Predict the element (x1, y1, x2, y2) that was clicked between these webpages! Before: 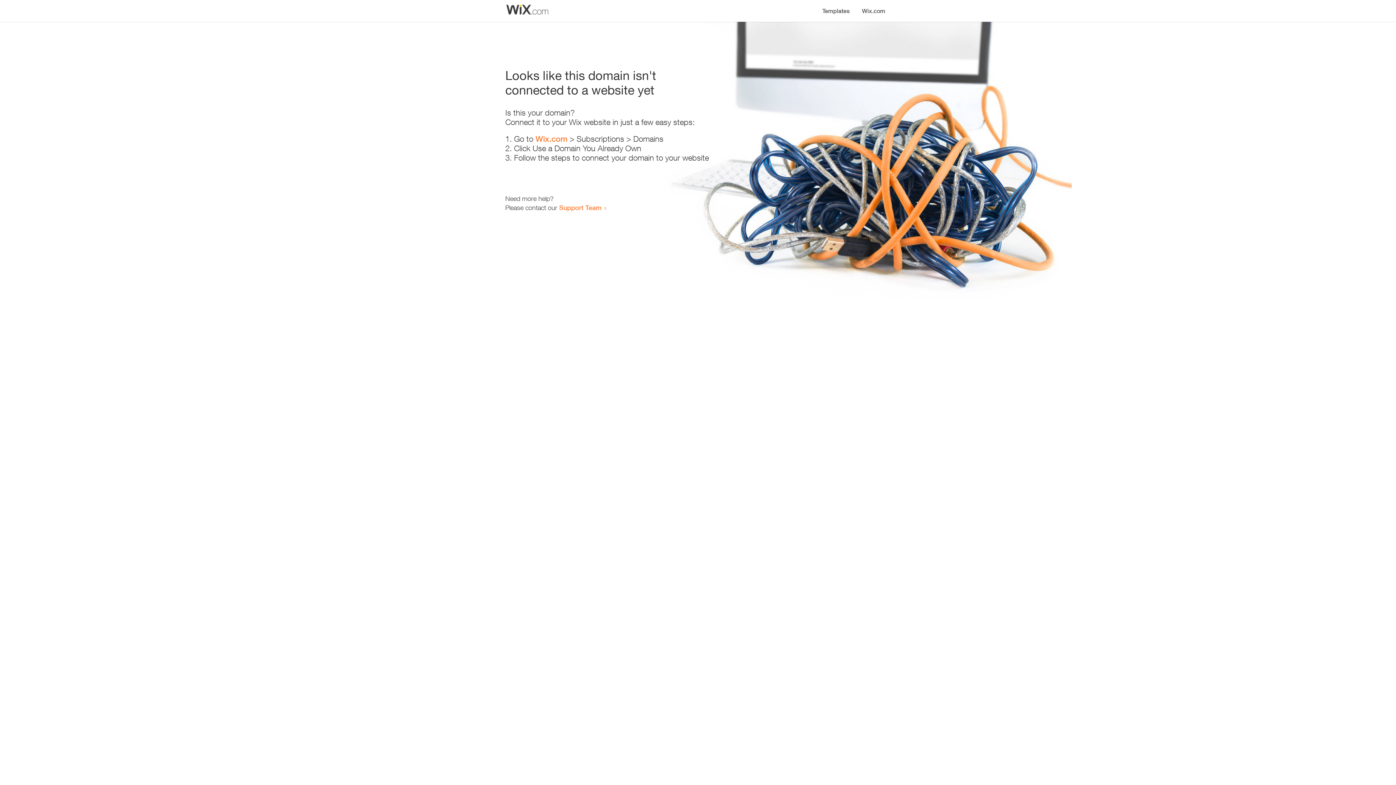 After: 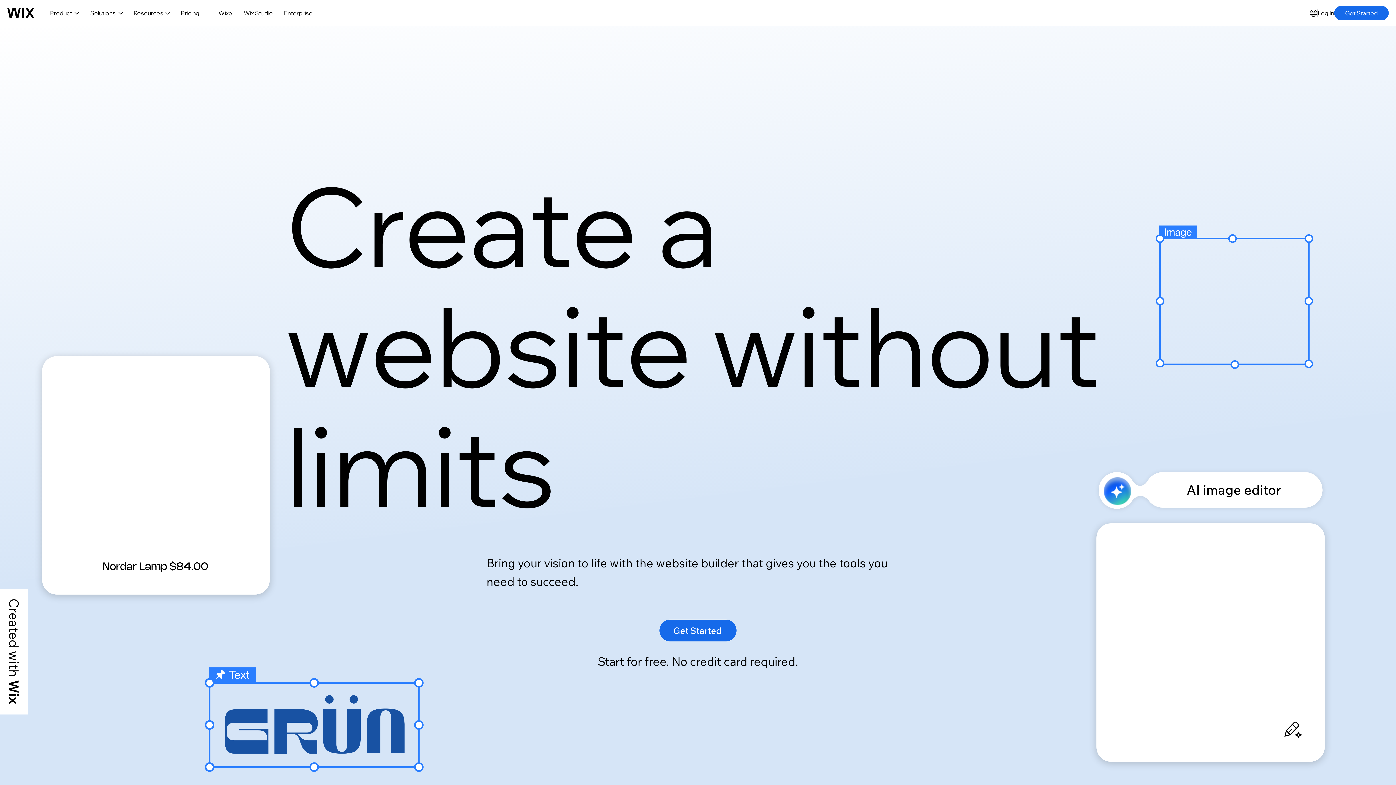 Action: bbox: (856, 0, 890, 14) label: Wix.com